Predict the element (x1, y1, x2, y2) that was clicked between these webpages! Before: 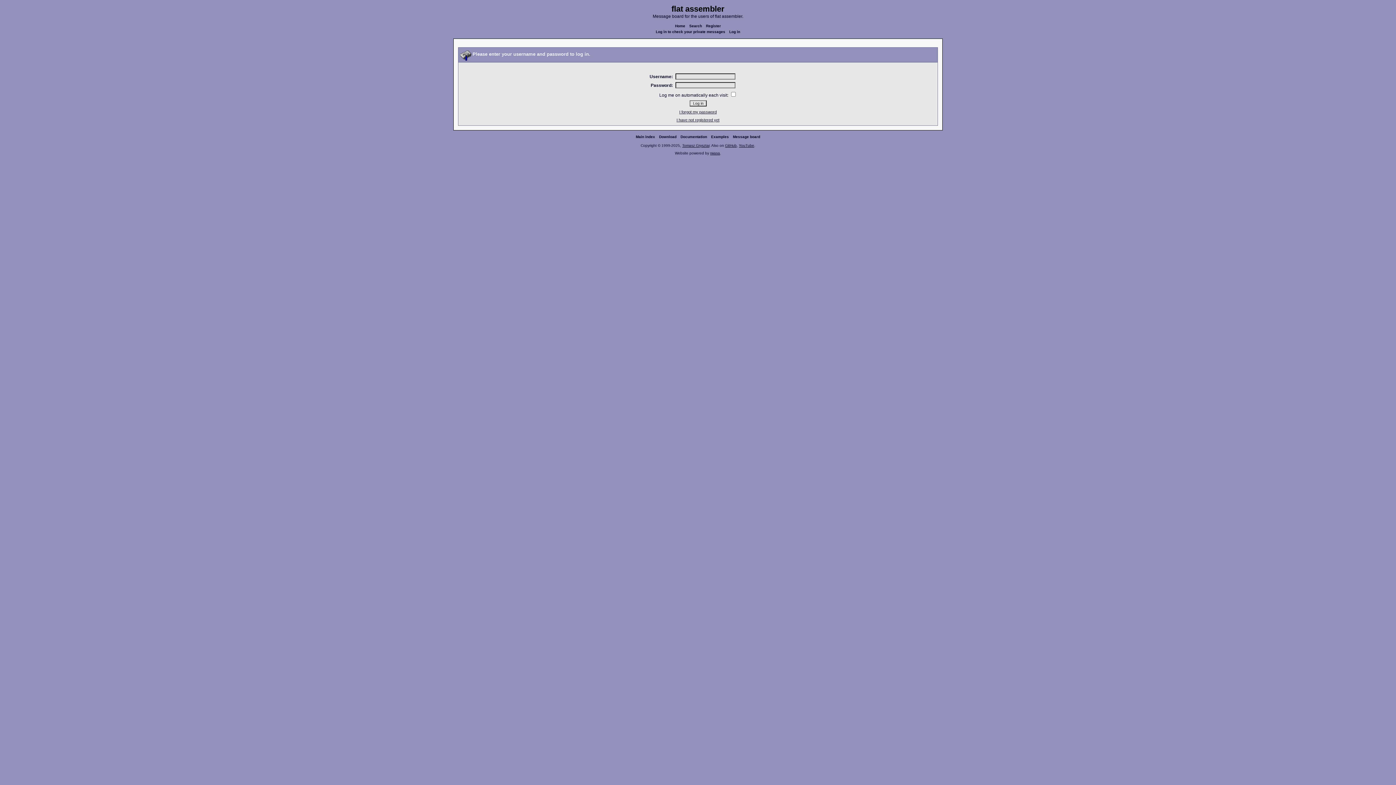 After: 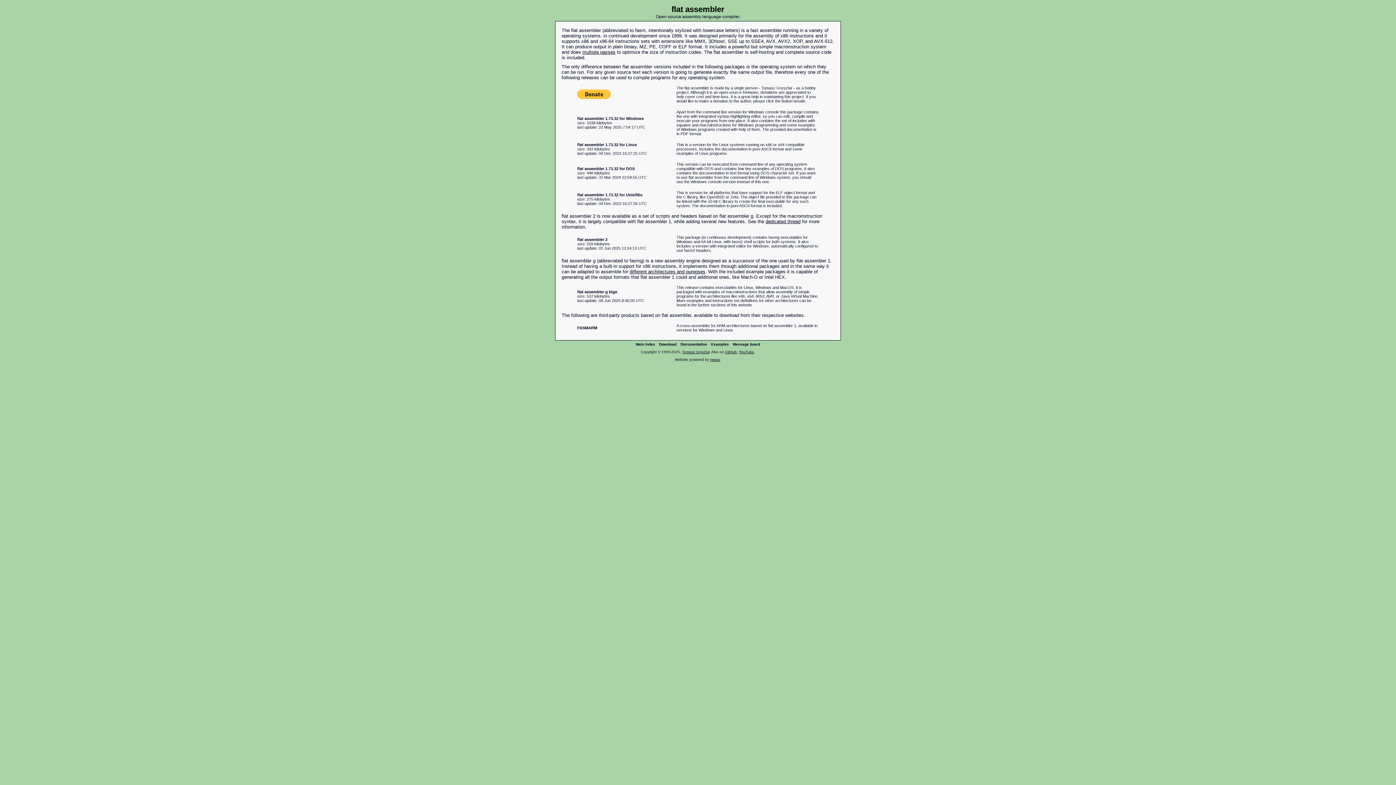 Action: bbox: (657, 134, 678, 138) label: Download